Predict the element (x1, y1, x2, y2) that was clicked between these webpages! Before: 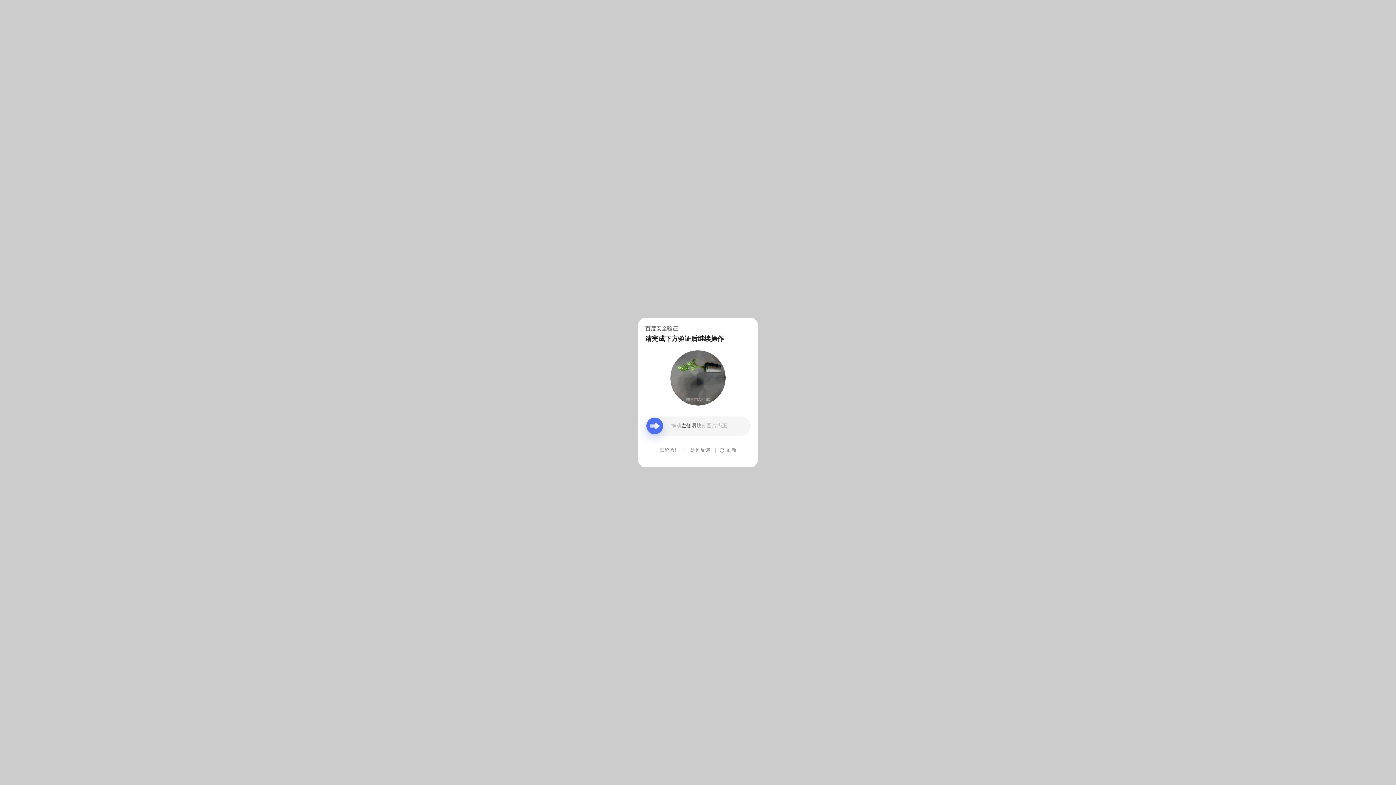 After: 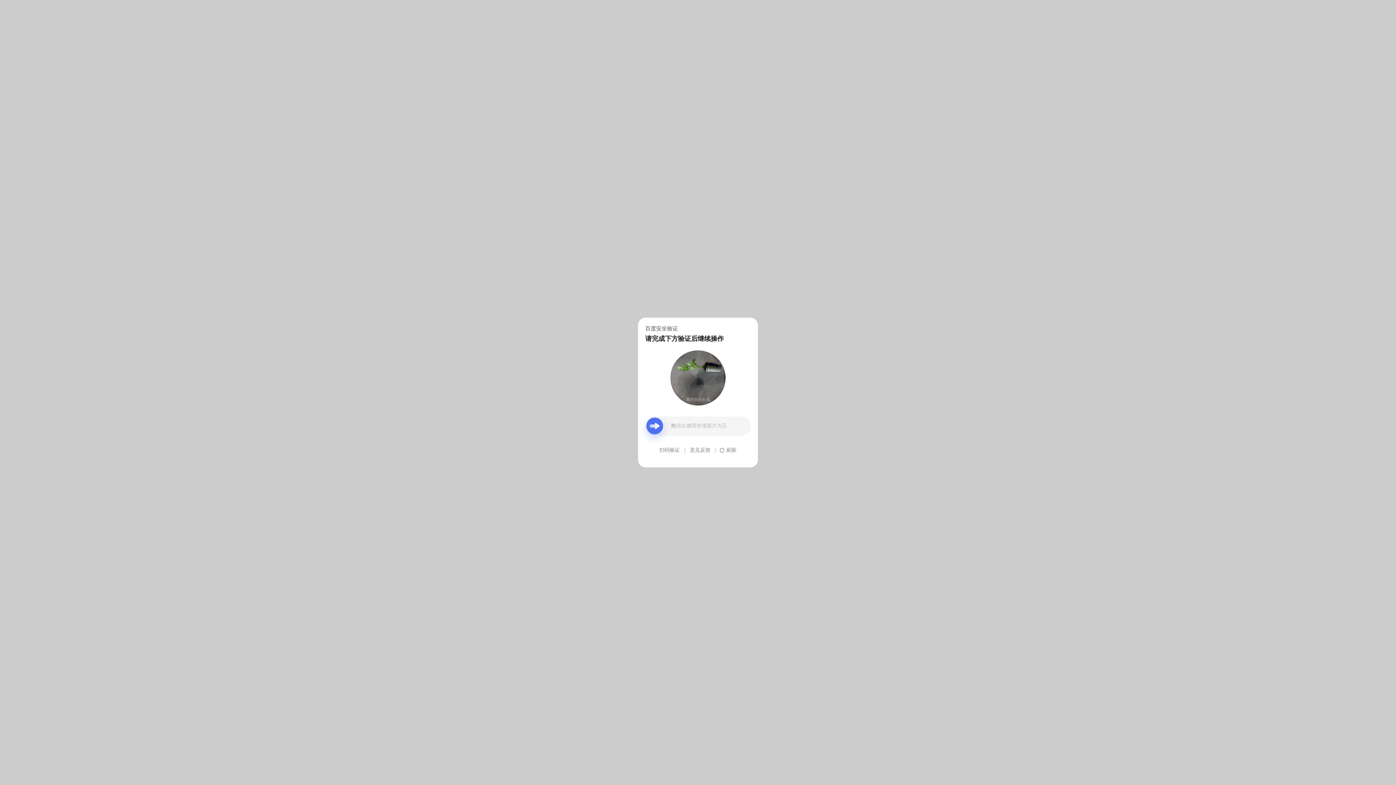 Action: label: 意见反馈 bbox: (690, 439, 710, 461)